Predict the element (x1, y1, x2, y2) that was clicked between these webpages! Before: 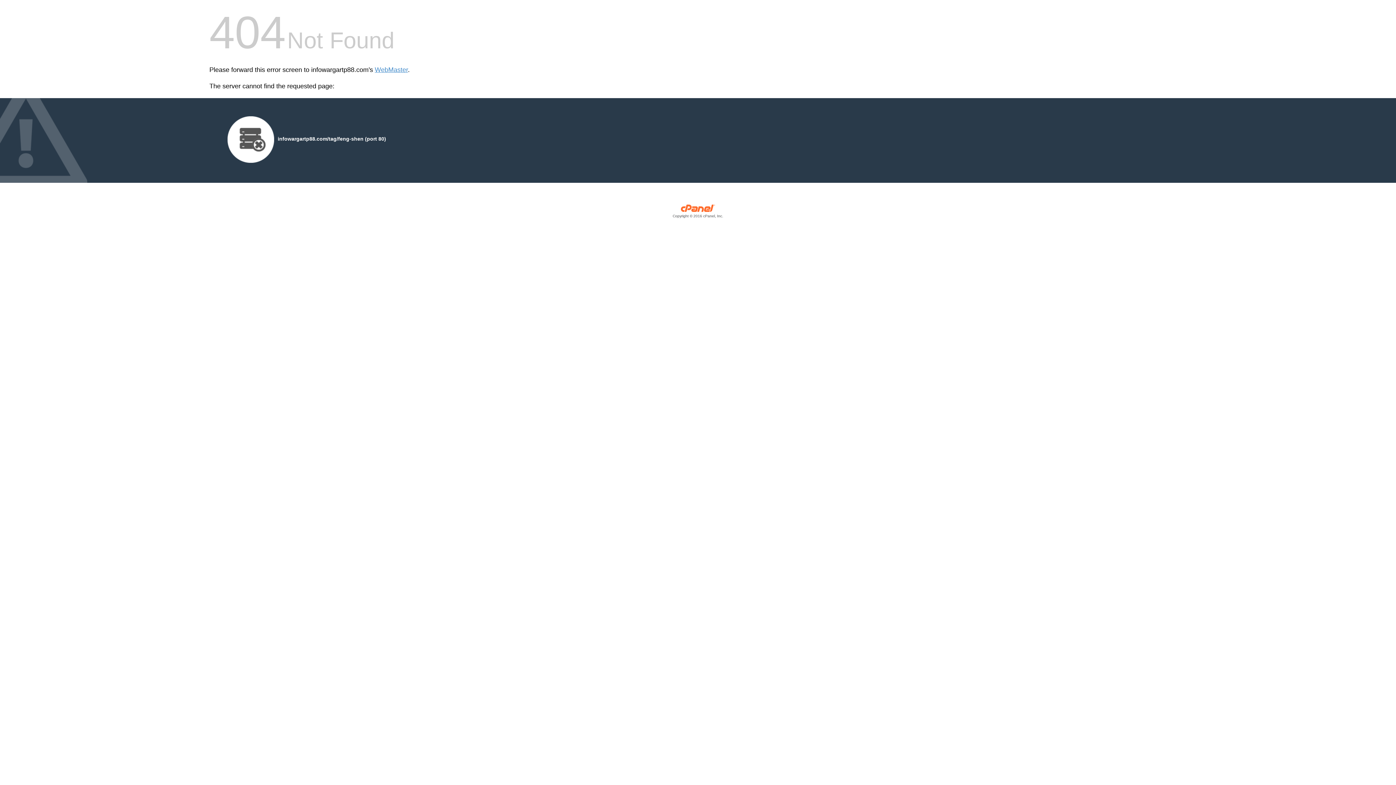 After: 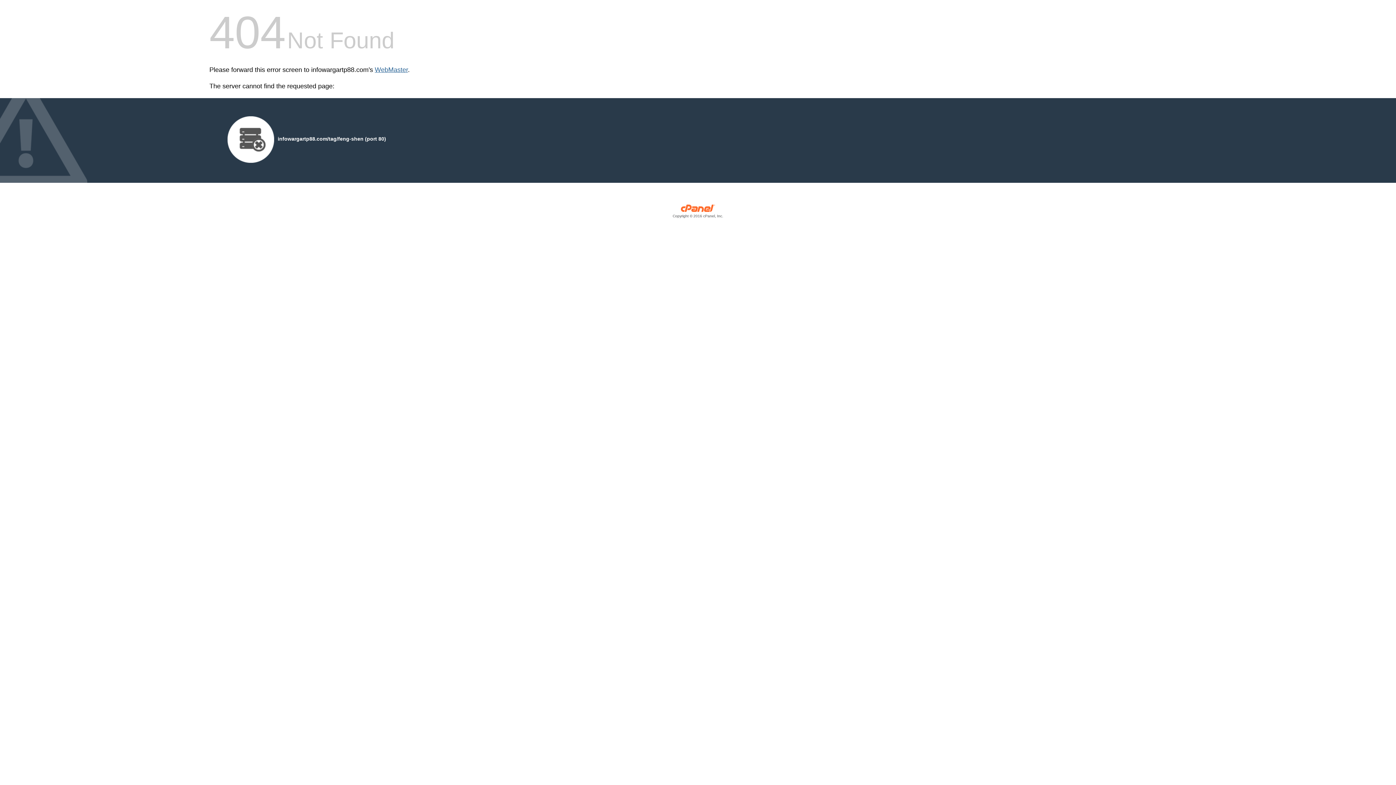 Action: label: WebMaster bbox: (374, 66, 408, 73)